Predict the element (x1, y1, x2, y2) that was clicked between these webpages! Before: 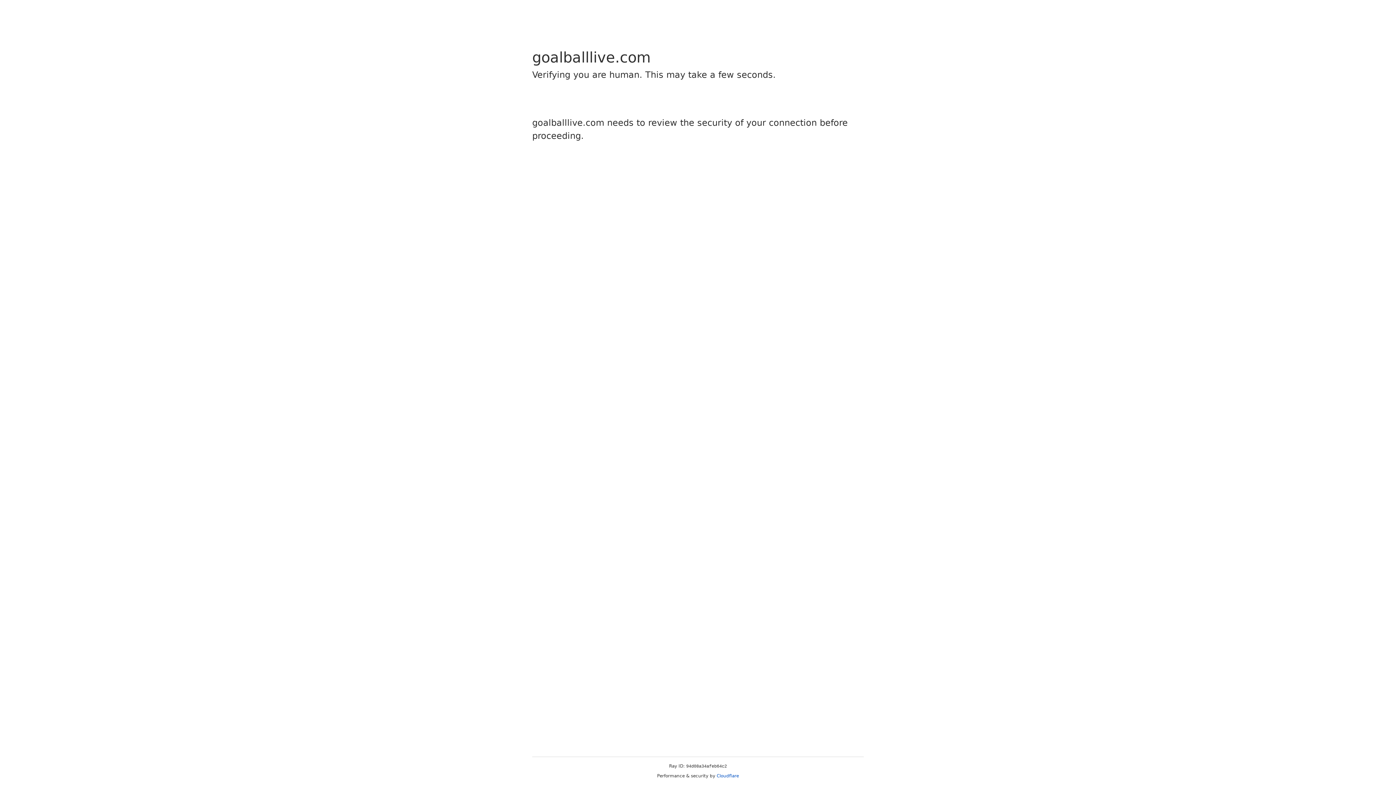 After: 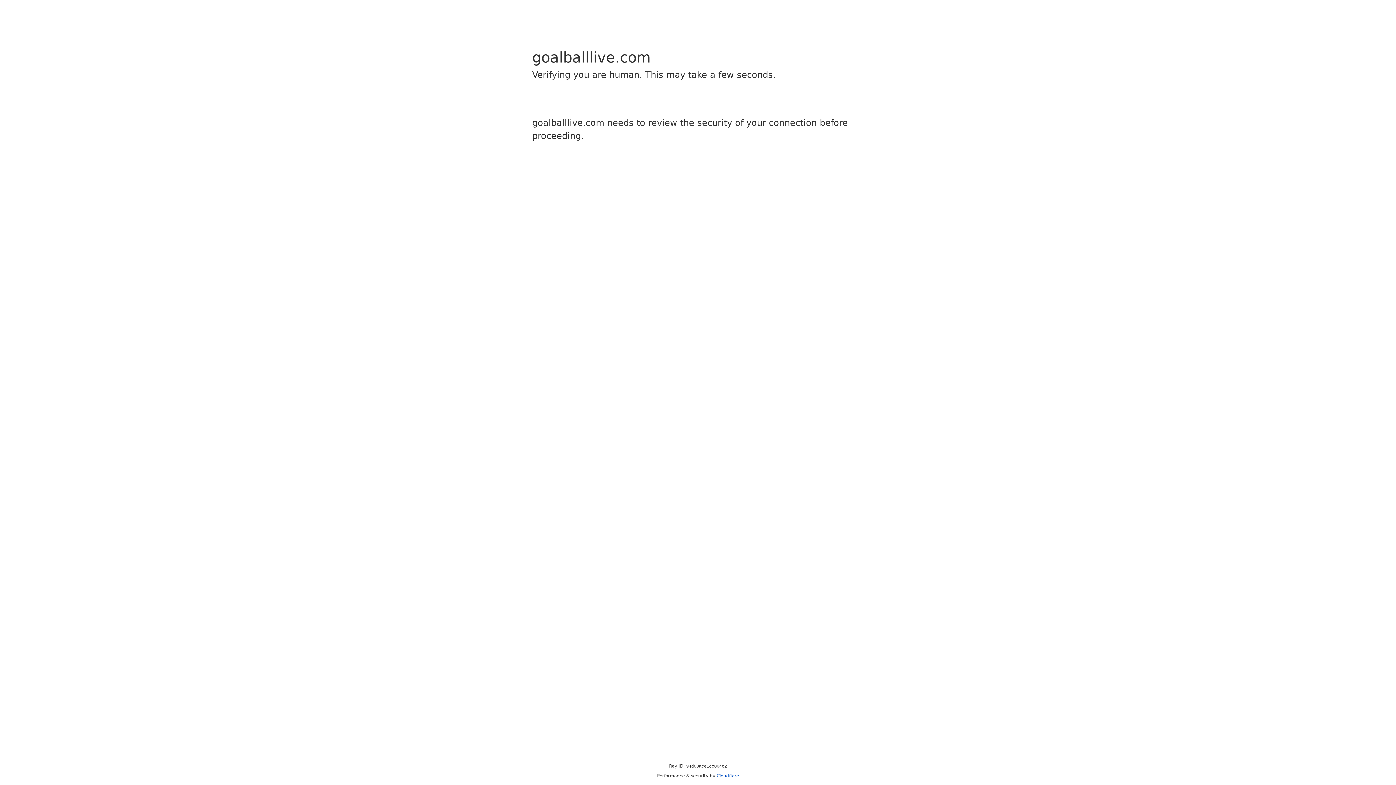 Action: bbox: (716, 773, 739, 778) label: Cloudflare